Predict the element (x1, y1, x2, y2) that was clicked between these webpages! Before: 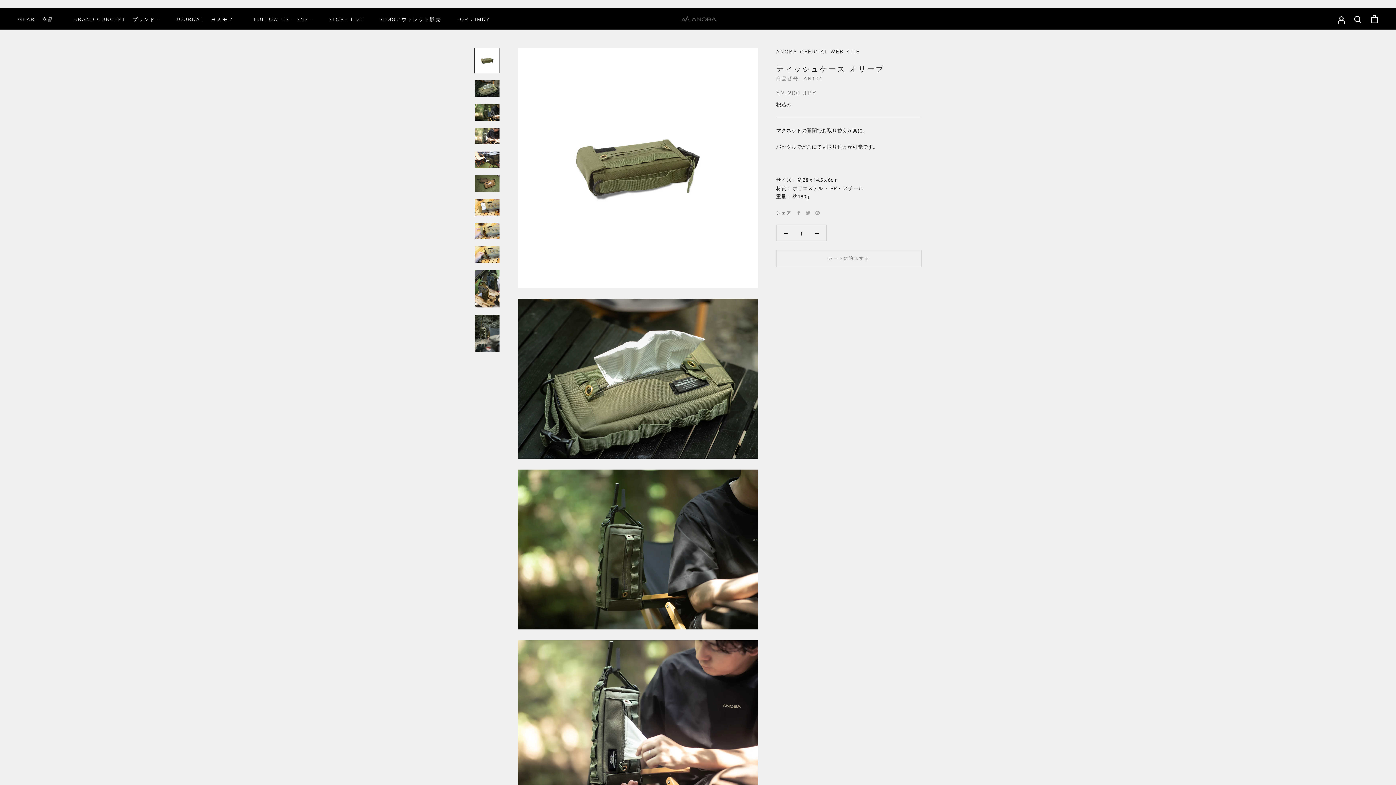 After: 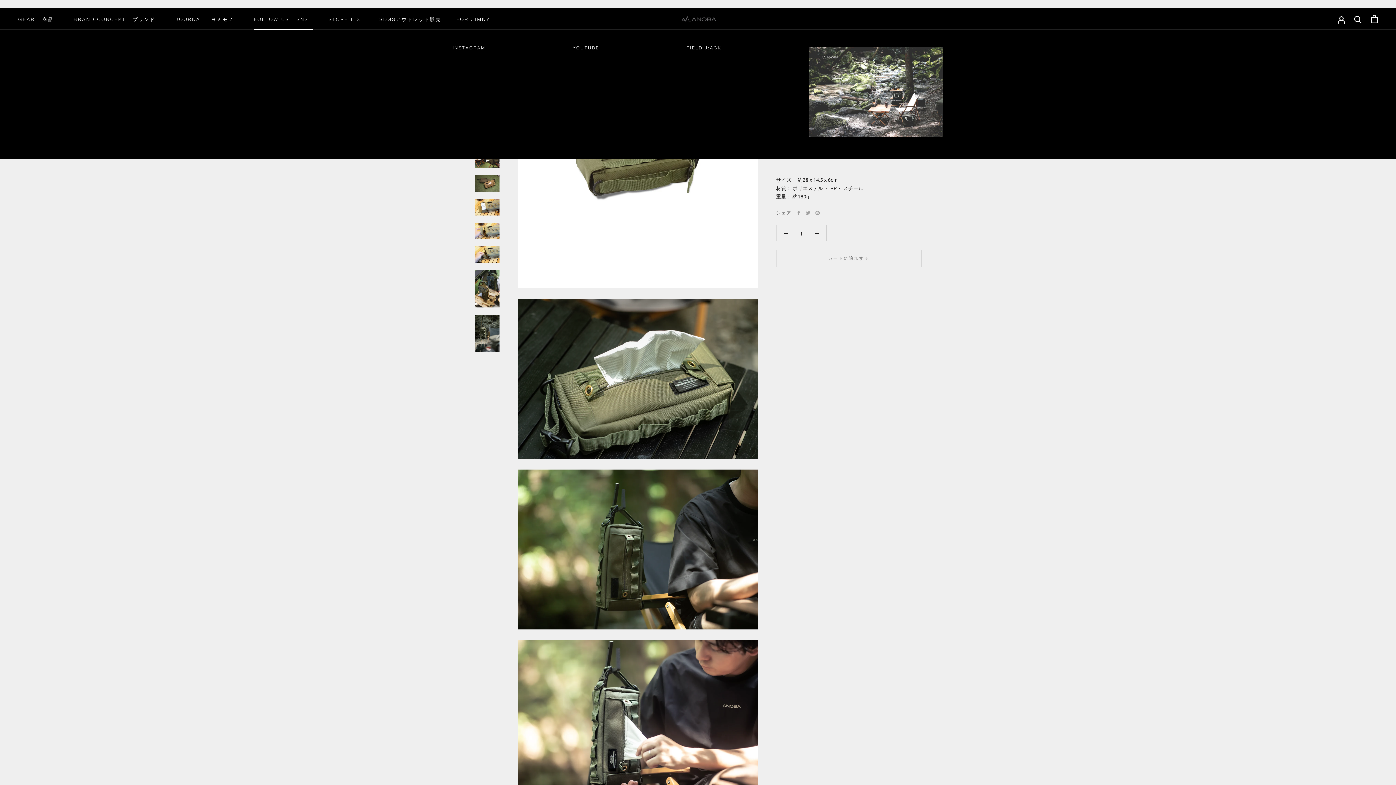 Action: label: FOLLOW US - SNS -
FOLLOW US - SNS - bbox: (253, 16, 313, 22)